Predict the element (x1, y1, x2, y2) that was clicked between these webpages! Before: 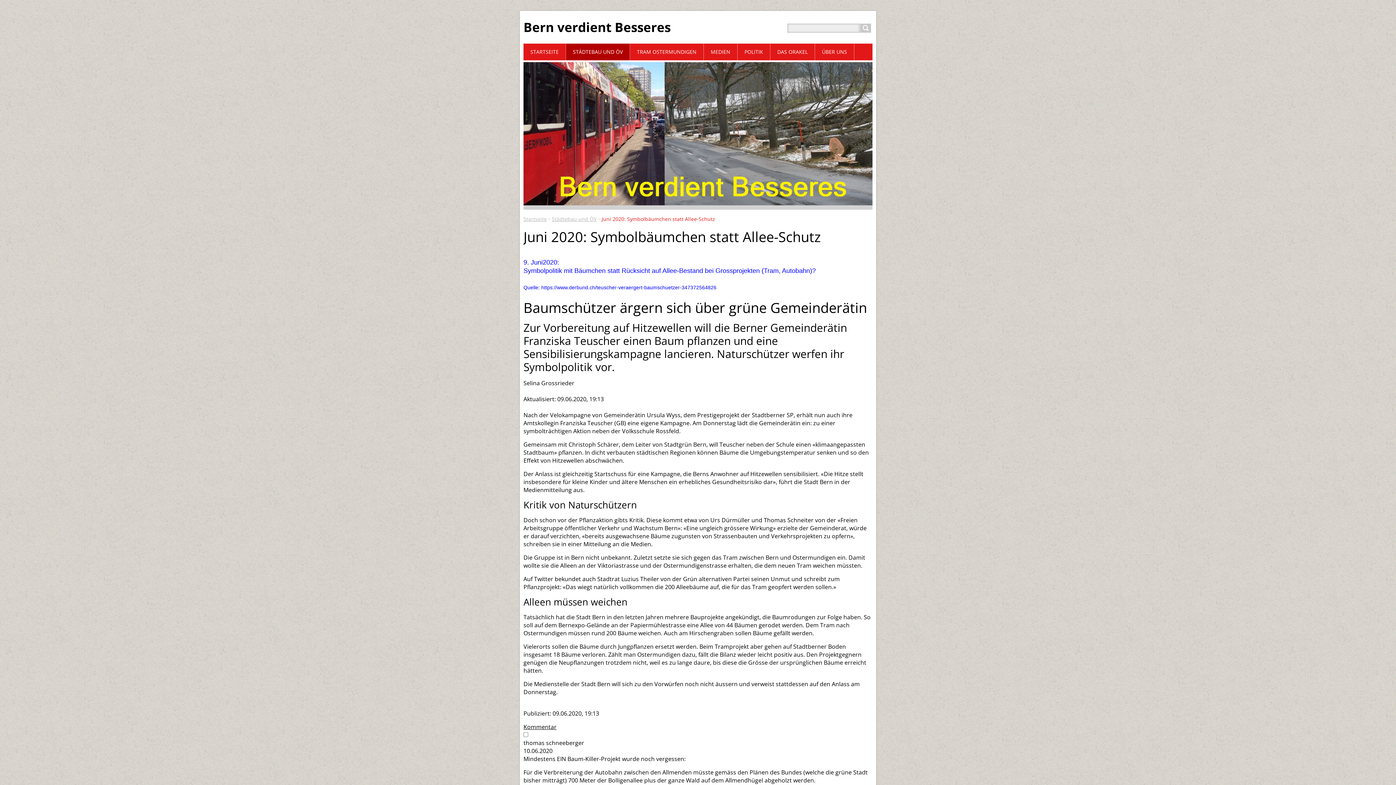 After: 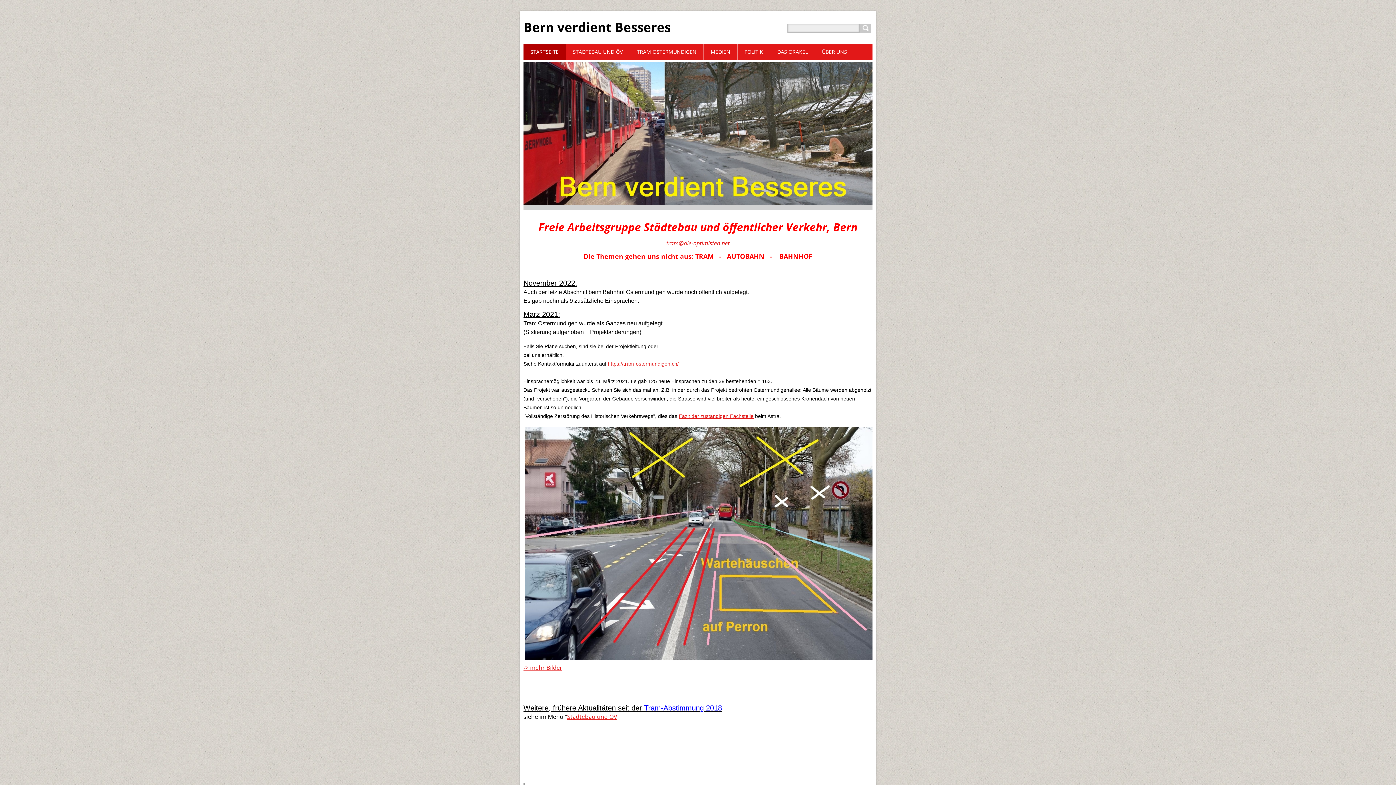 Action: bbox: (523, 215, 546, 222) label: Startseite